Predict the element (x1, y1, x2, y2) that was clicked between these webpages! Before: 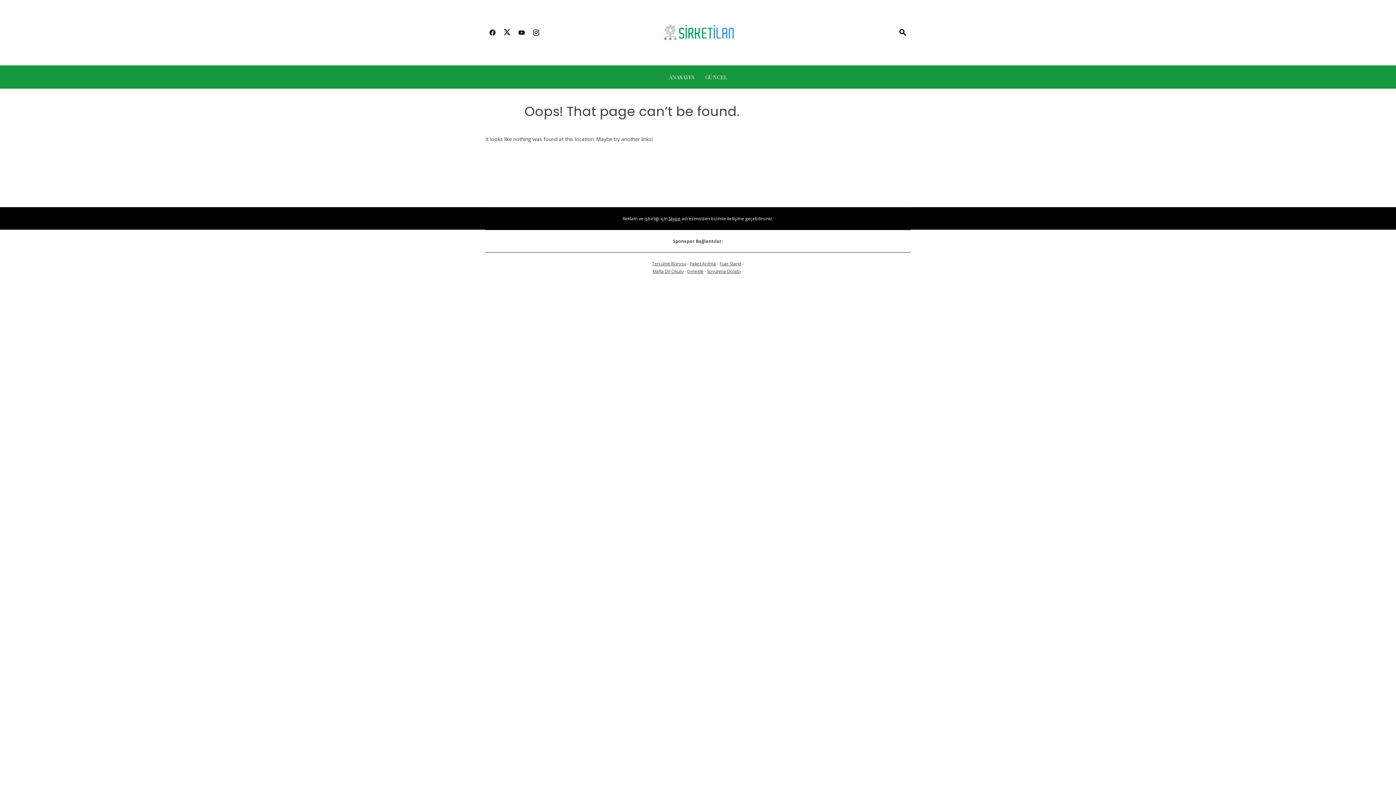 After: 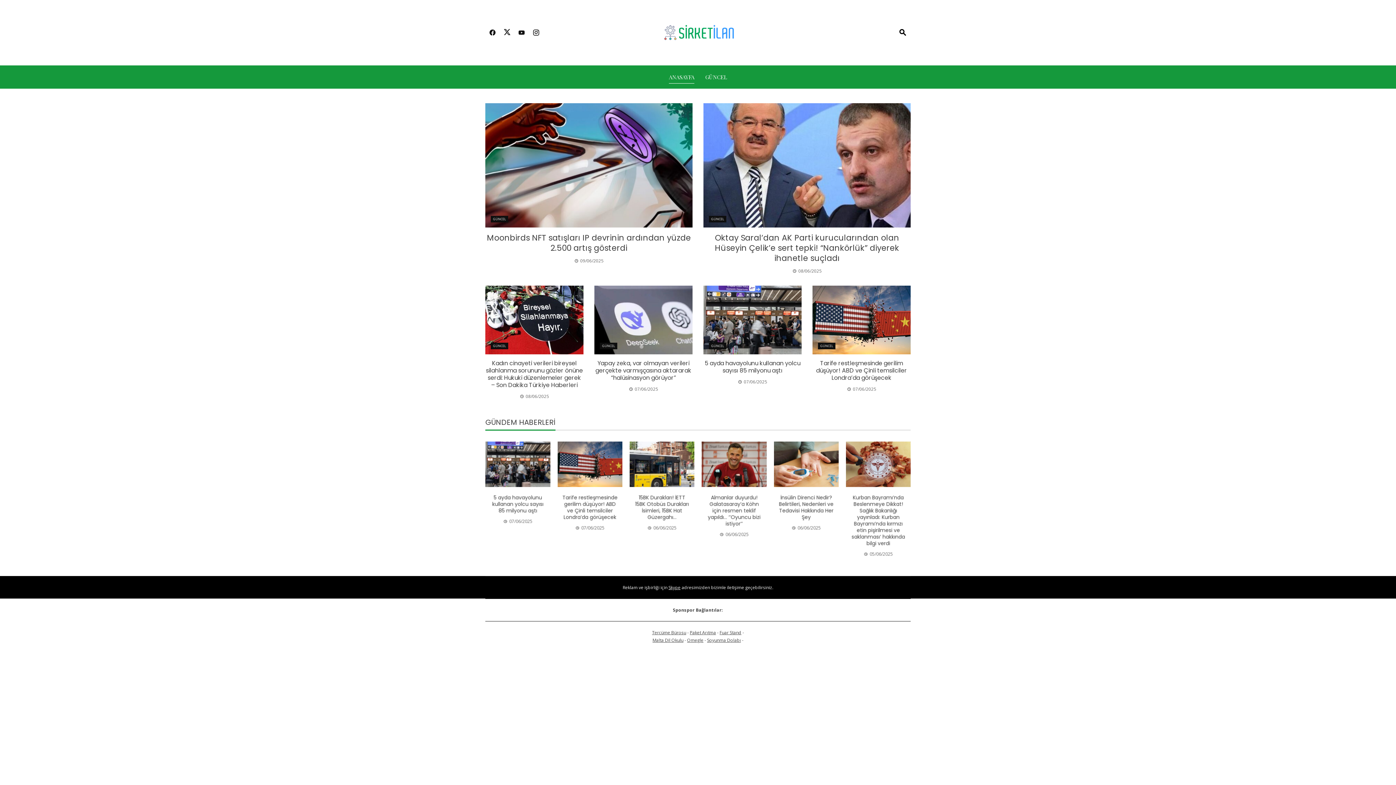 Action: bbox: (661, 28, 734, 35)